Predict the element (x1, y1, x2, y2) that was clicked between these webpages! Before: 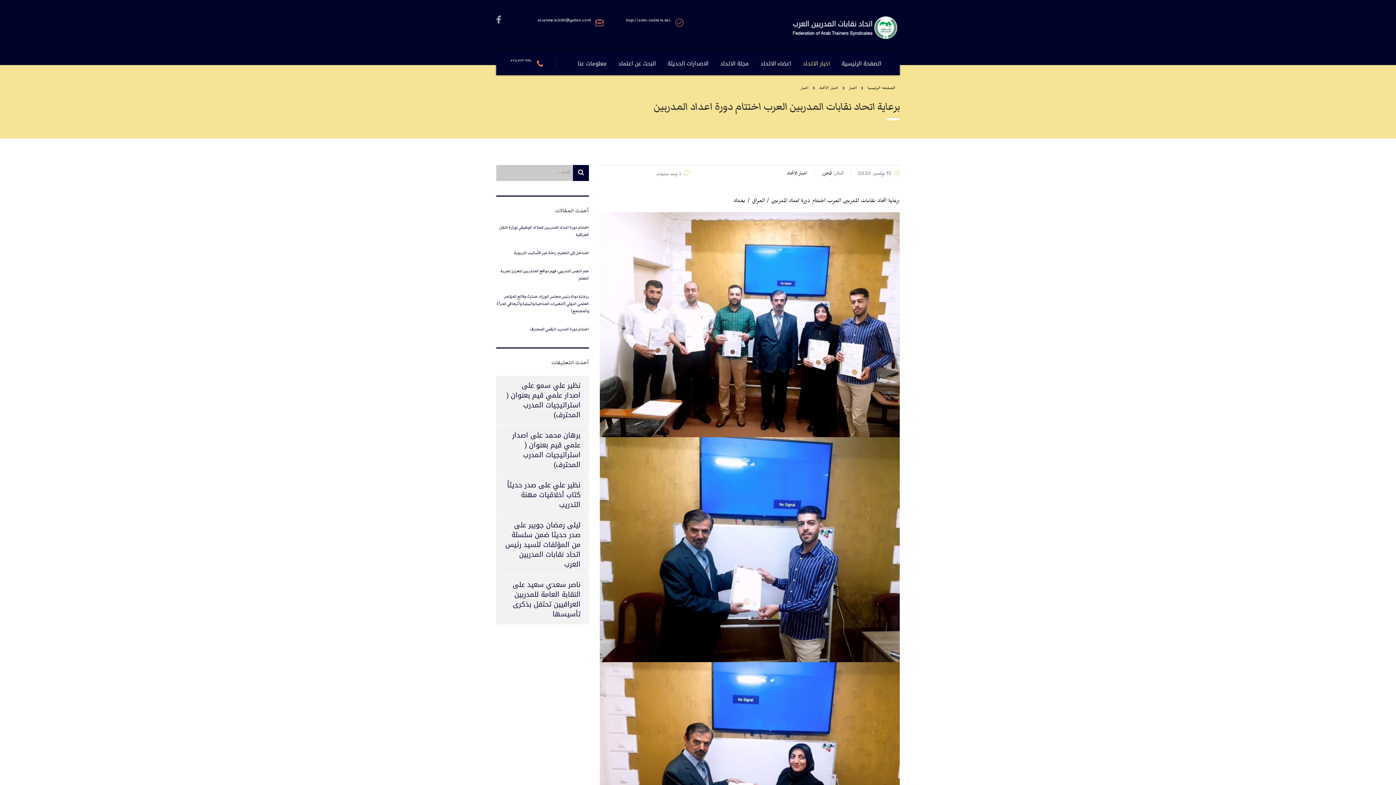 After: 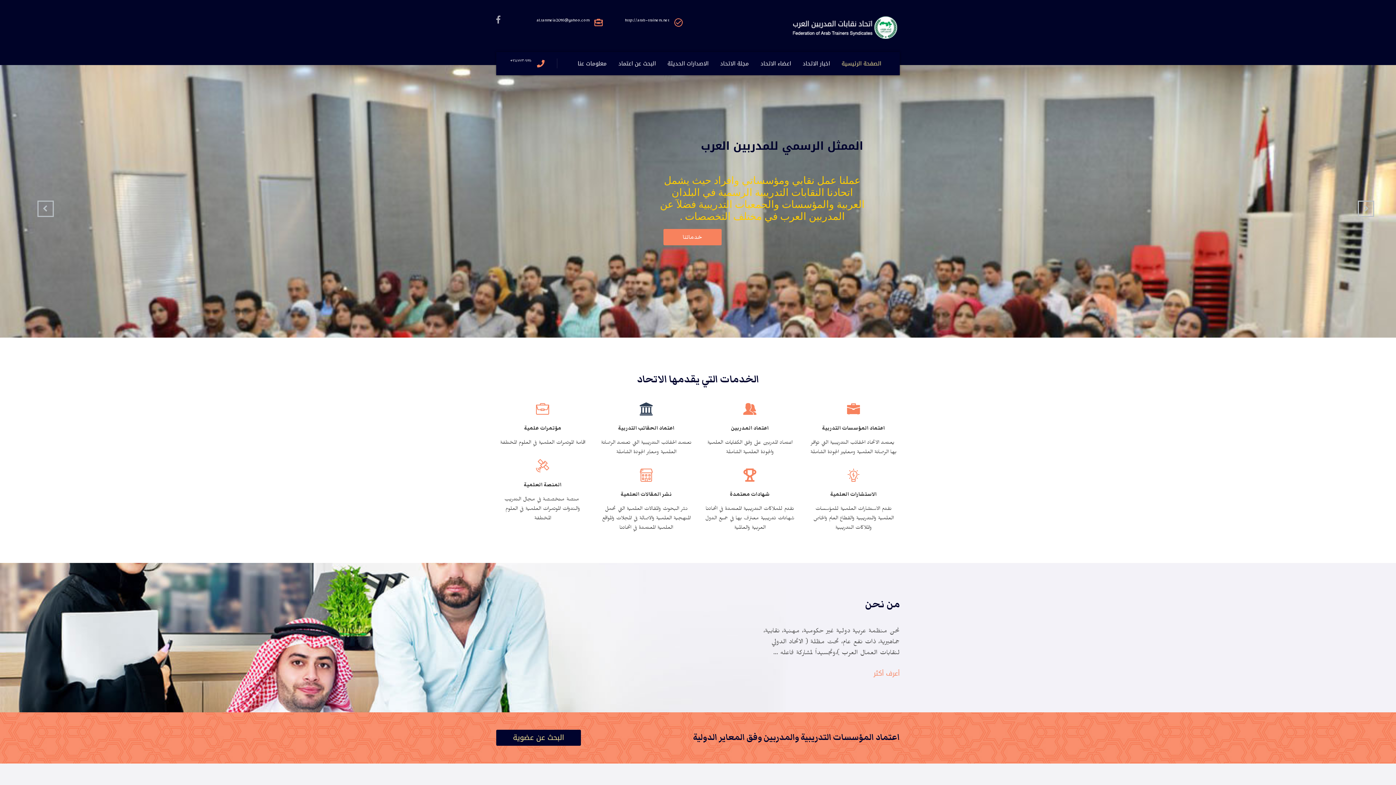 Action: bbox: (867, 86, 895, 91) label: الصفحة الرئيسية